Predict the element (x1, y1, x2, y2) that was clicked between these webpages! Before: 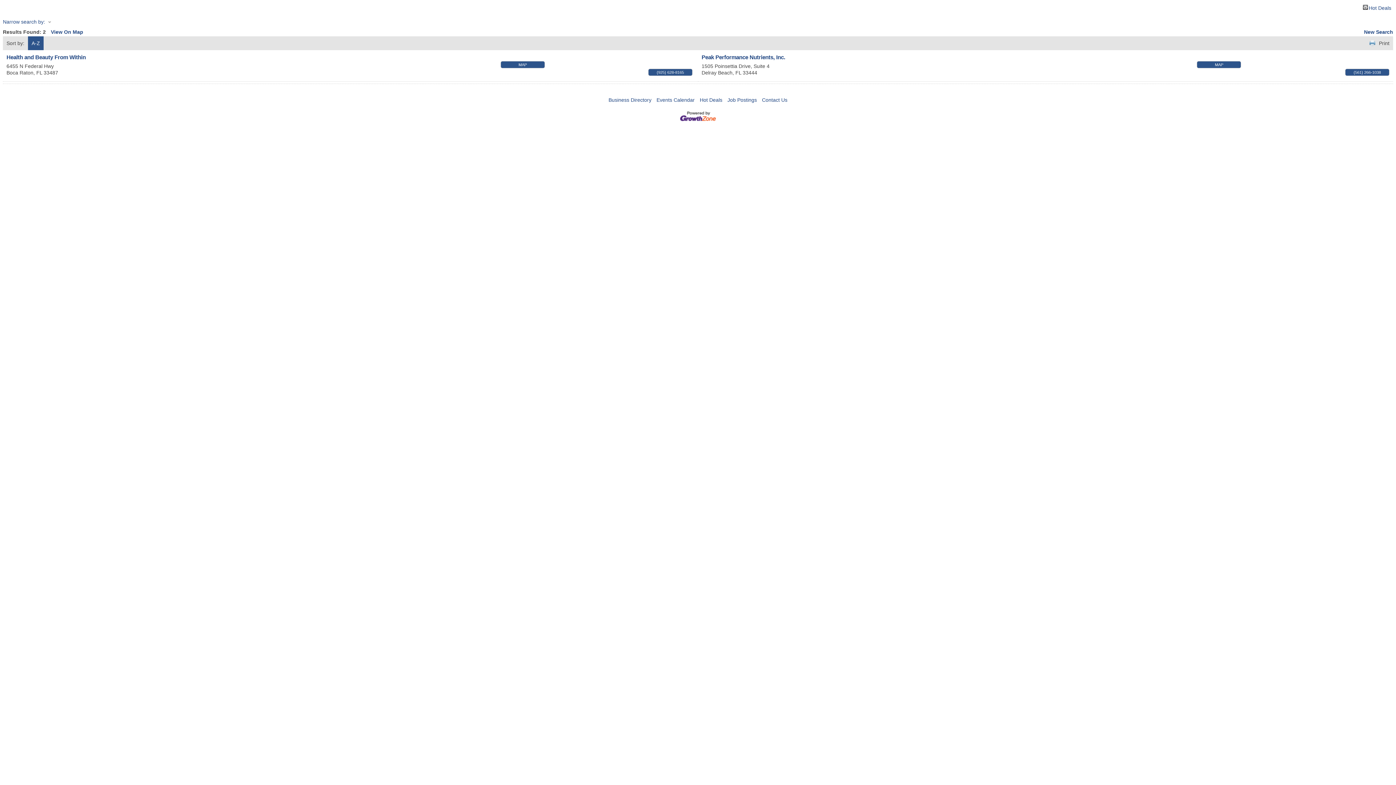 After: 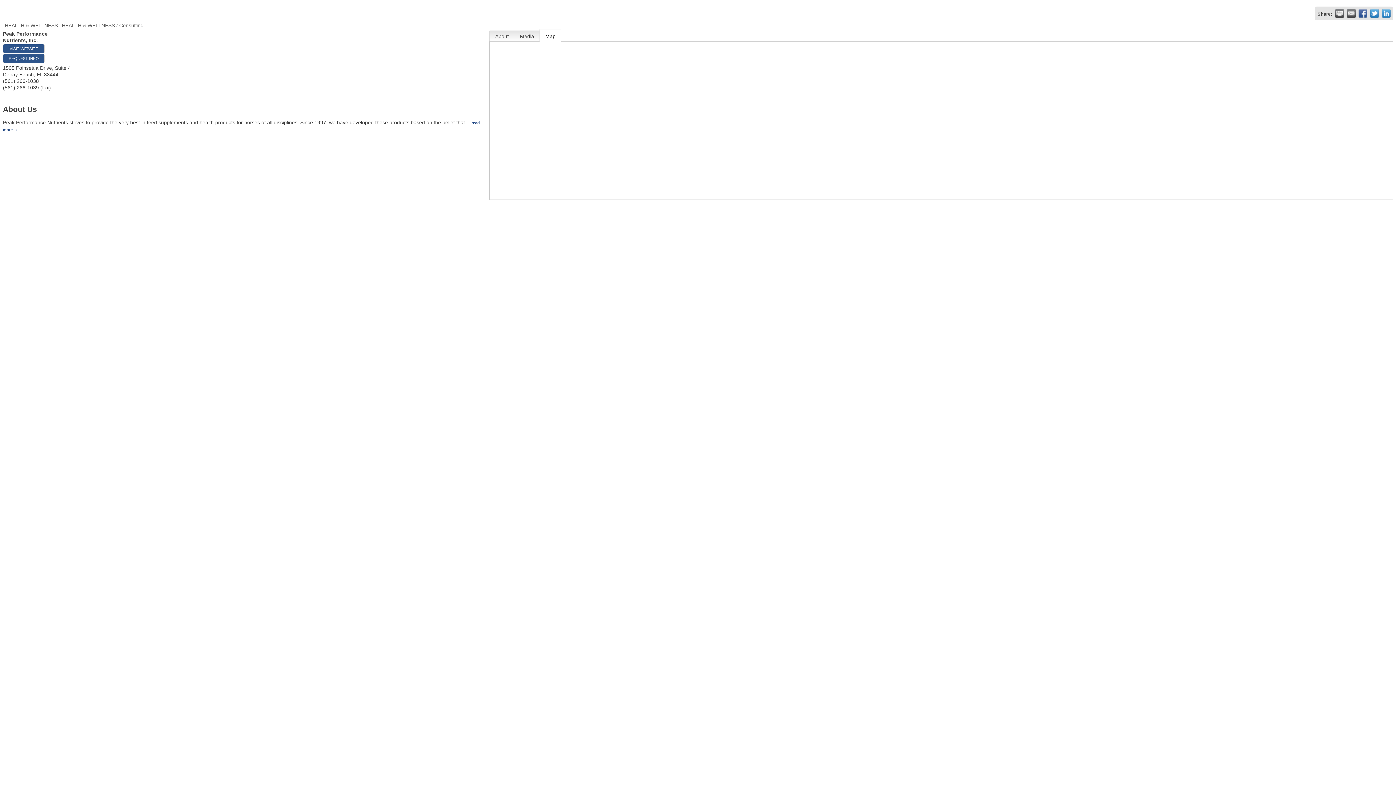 Action: bbox: (1197, 61, 1241, 68) label: MAP